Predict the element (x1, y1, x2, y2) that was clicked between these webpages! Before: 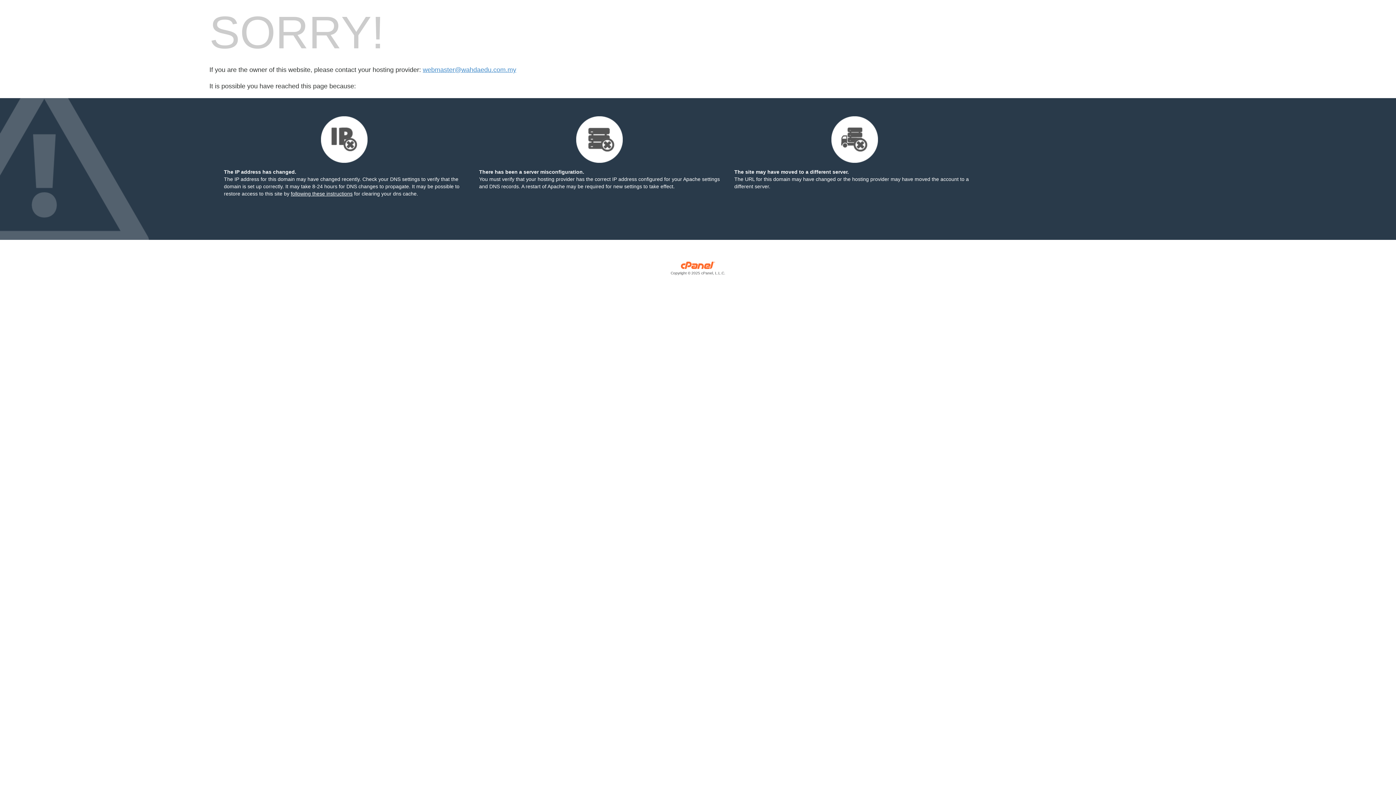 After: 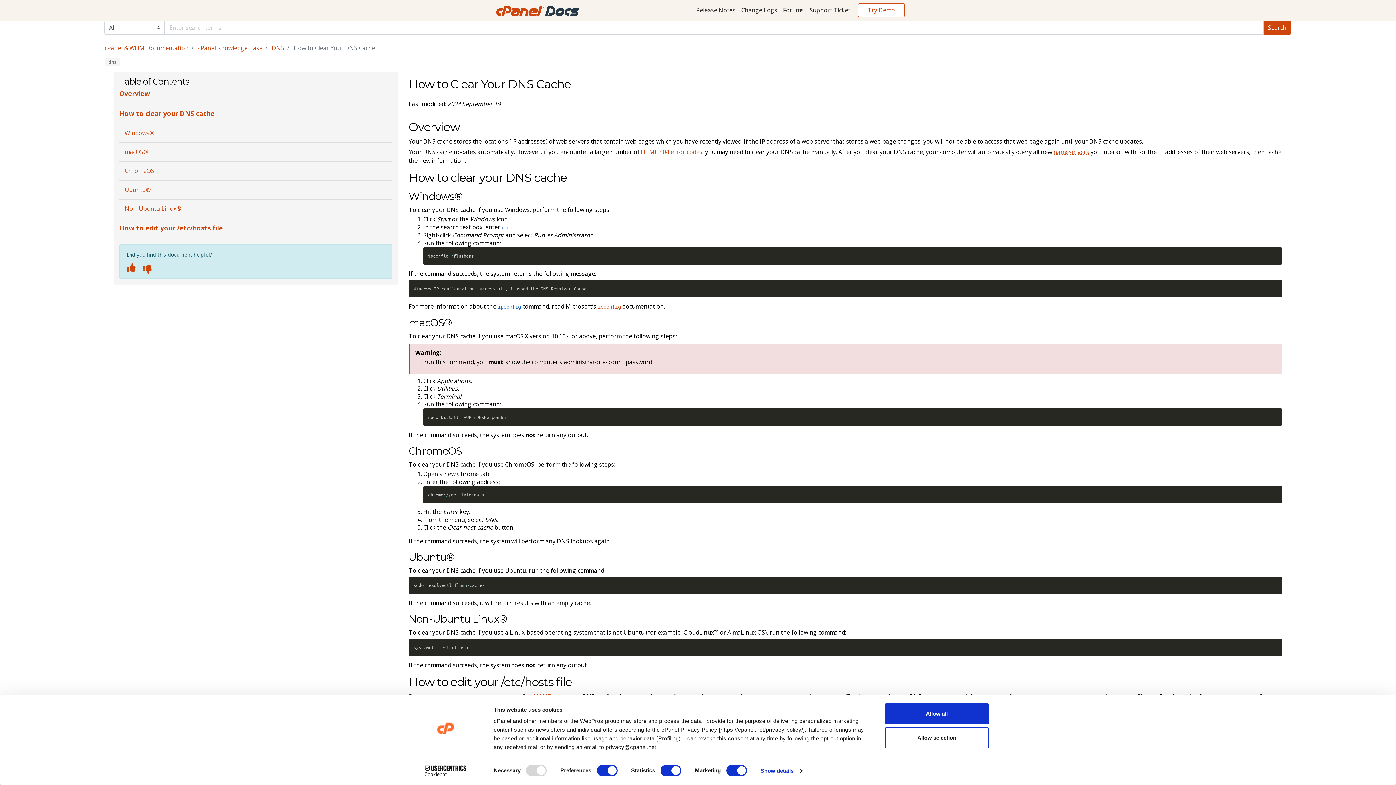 Action: label: following these instructions bbox: (290, 190, 352, 196)